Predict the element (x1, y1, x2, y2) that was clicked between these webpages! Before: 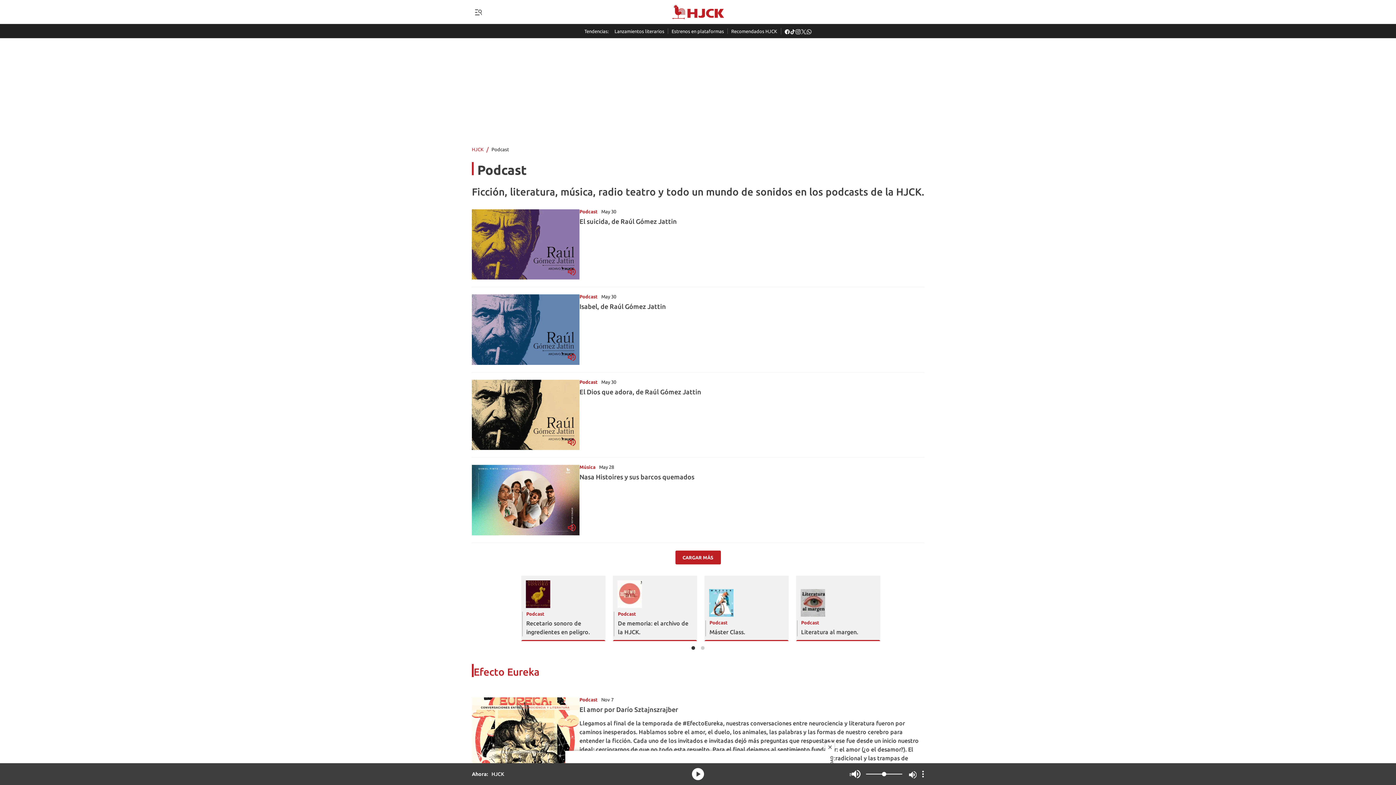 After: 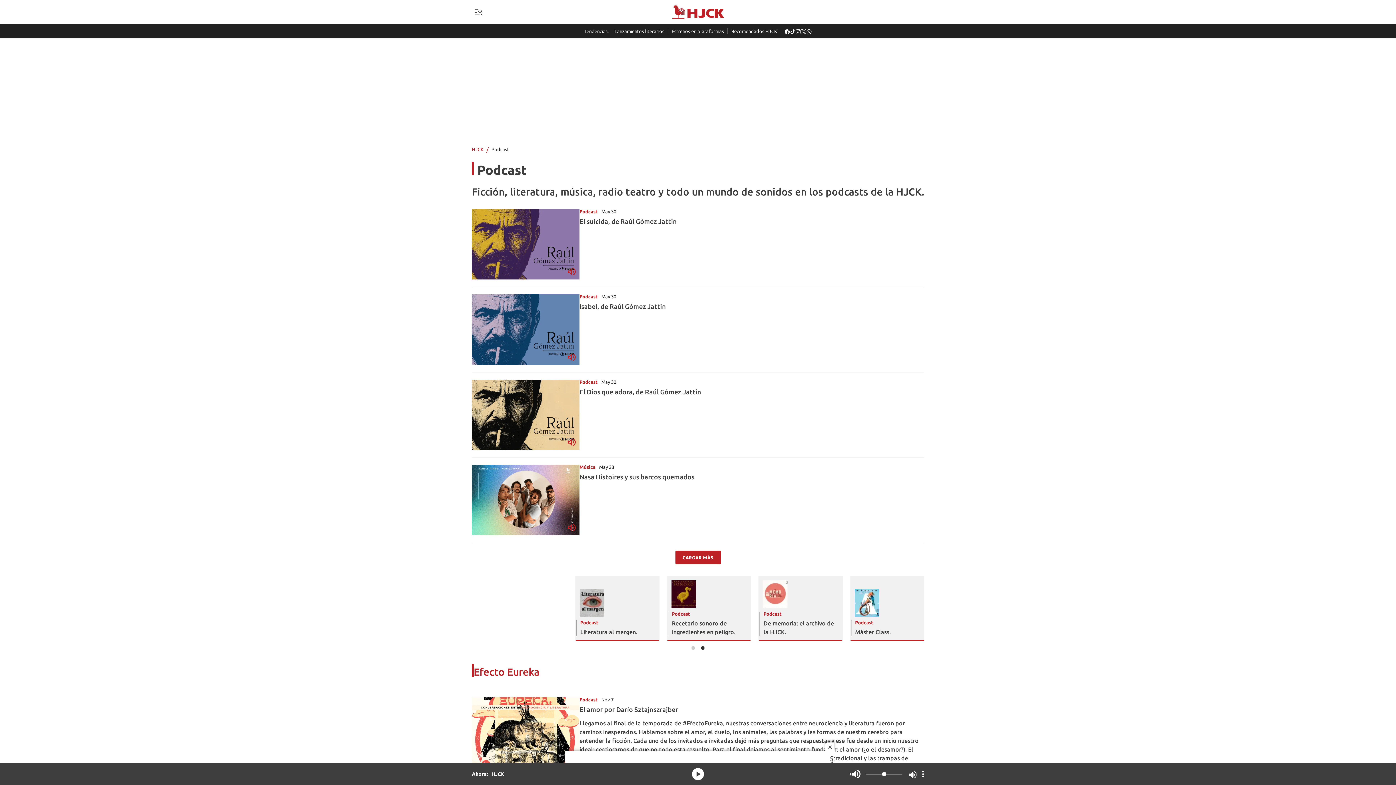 Action: label: Podcast bbox: (579, 294, 597, 299)